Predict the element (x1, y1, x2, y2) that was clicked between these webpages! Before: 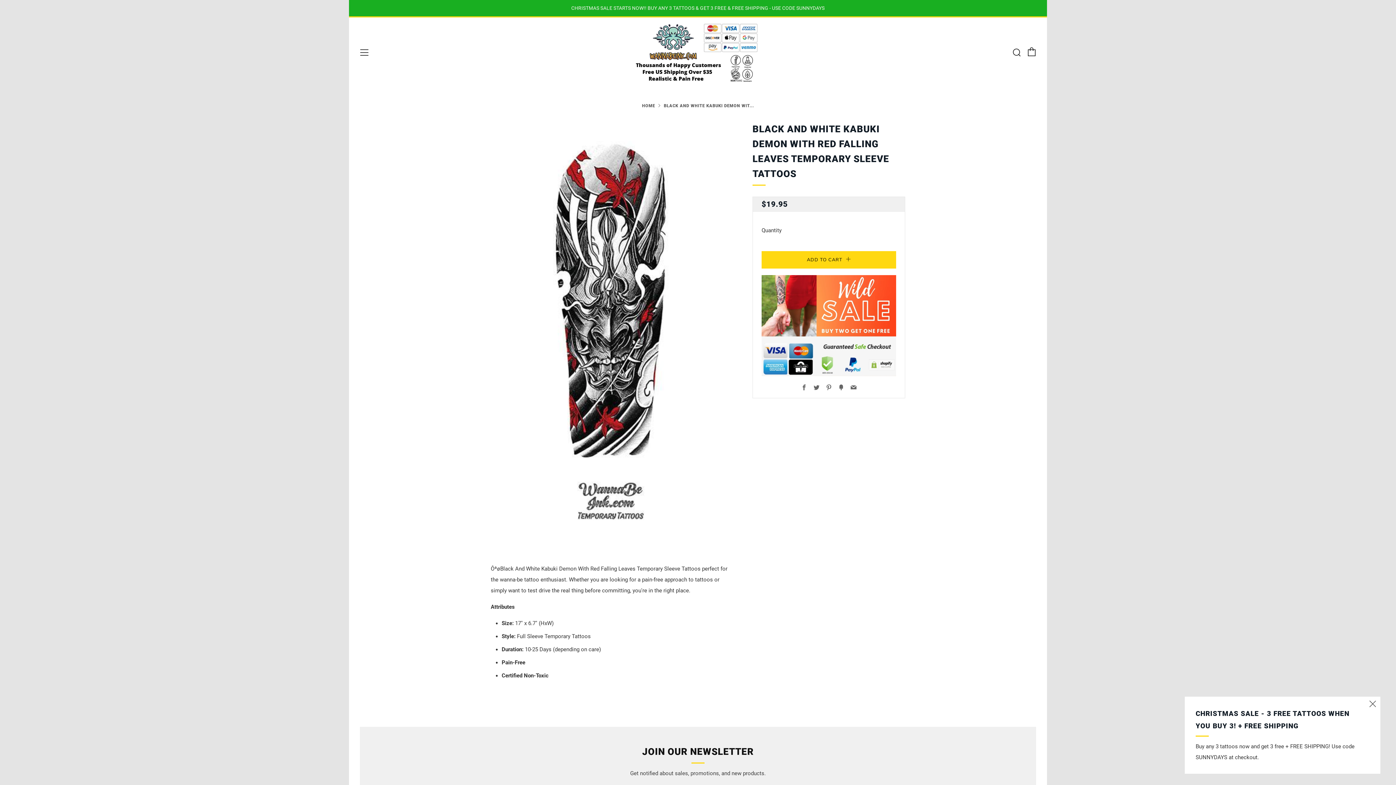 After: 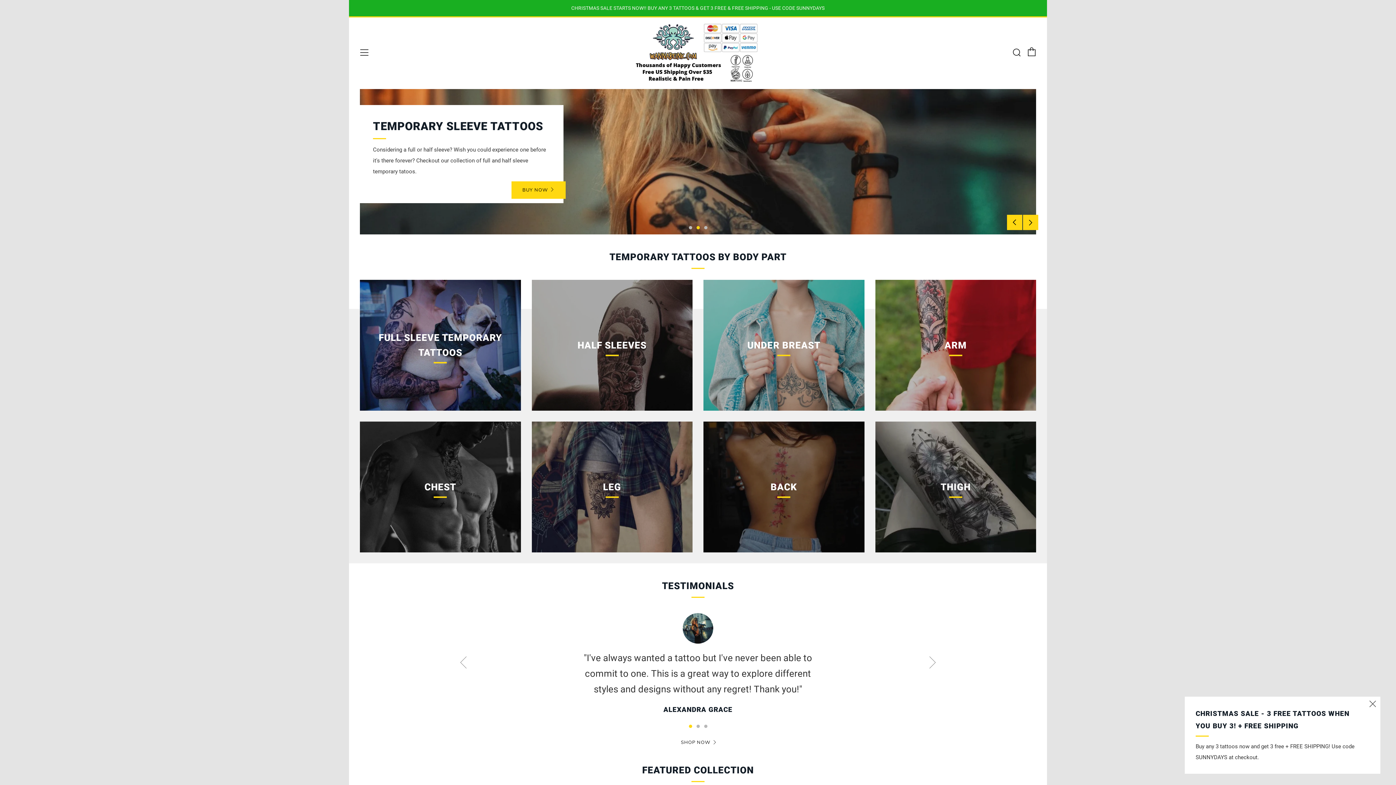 Action: label: HOME bbox: (642, 103, 655, 108)